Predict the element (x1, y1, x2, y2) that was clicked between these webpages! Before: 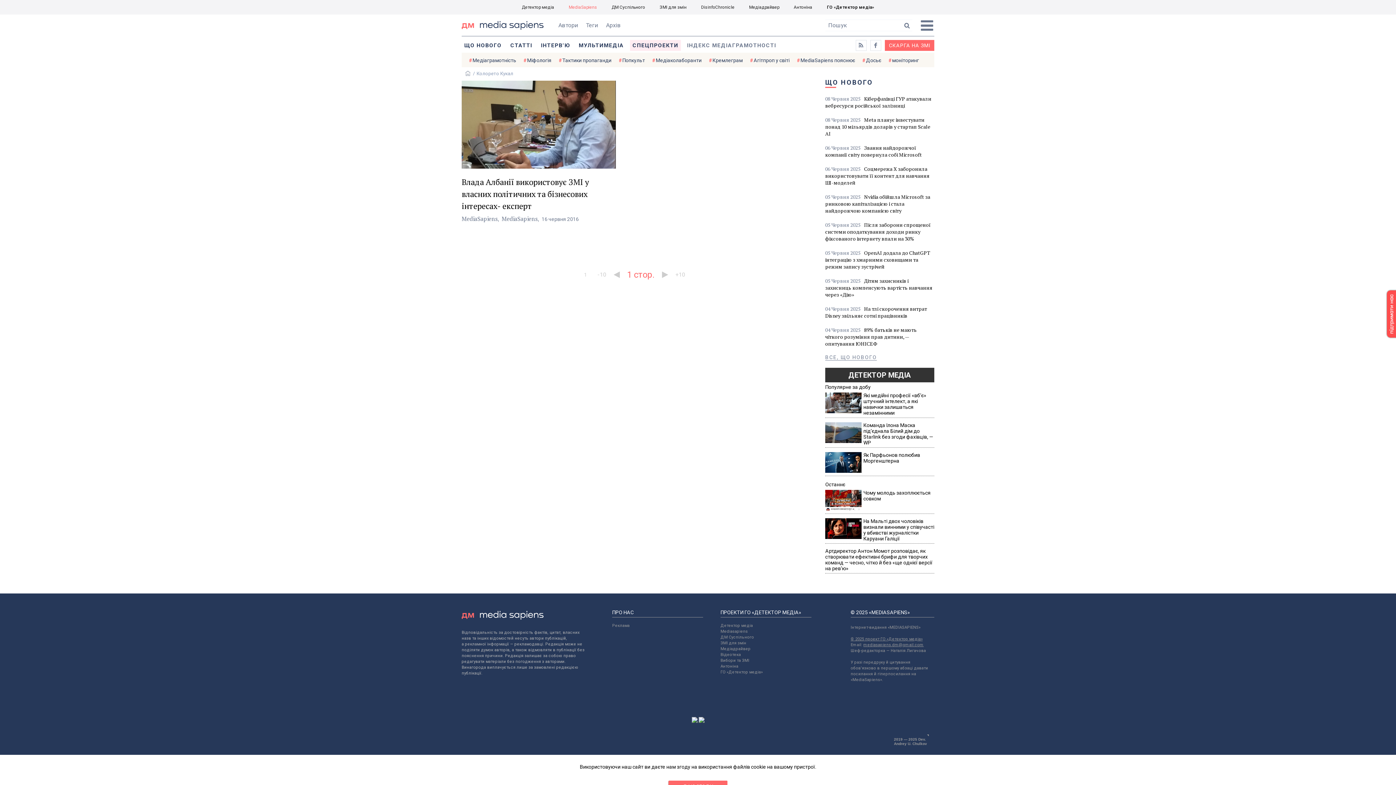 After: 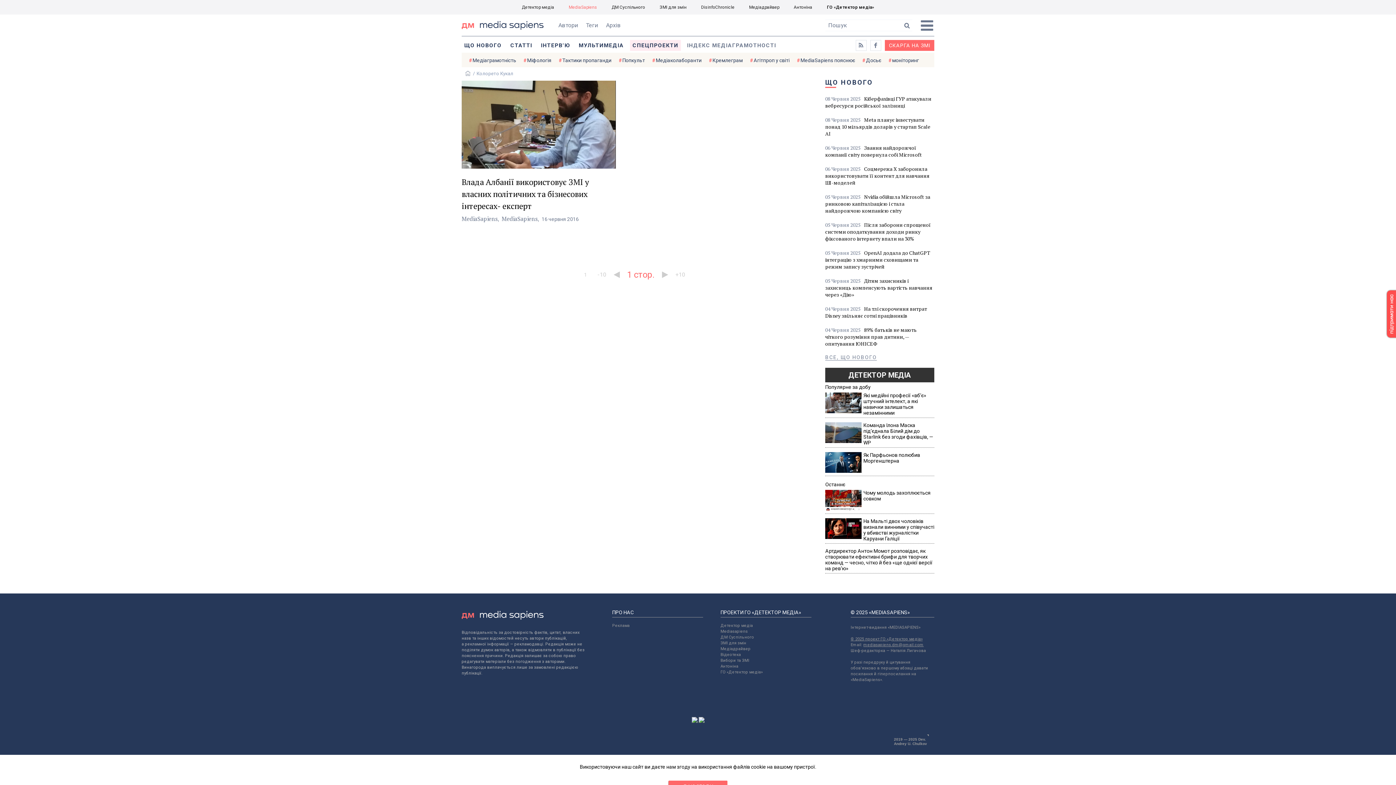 Action: bbox: (691, 718, 697, 724)